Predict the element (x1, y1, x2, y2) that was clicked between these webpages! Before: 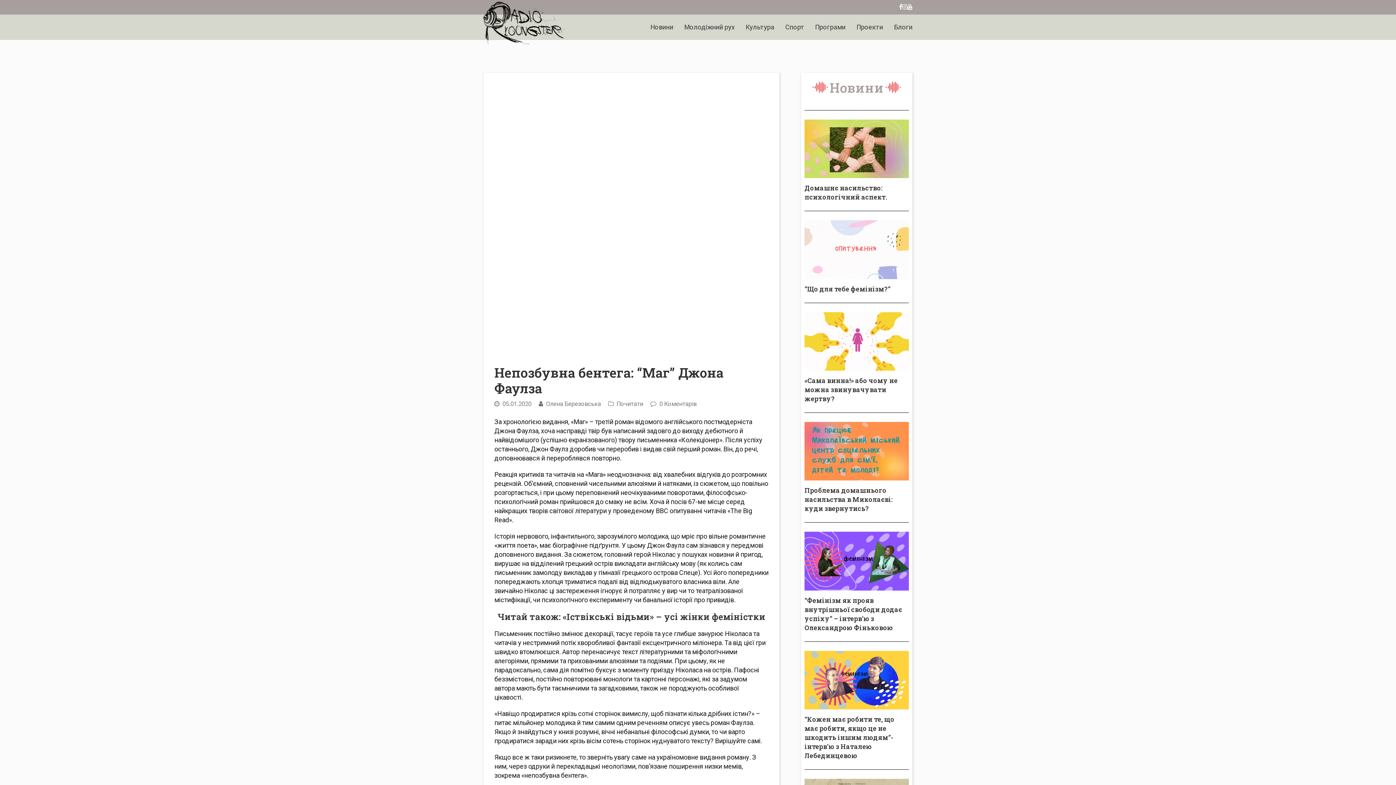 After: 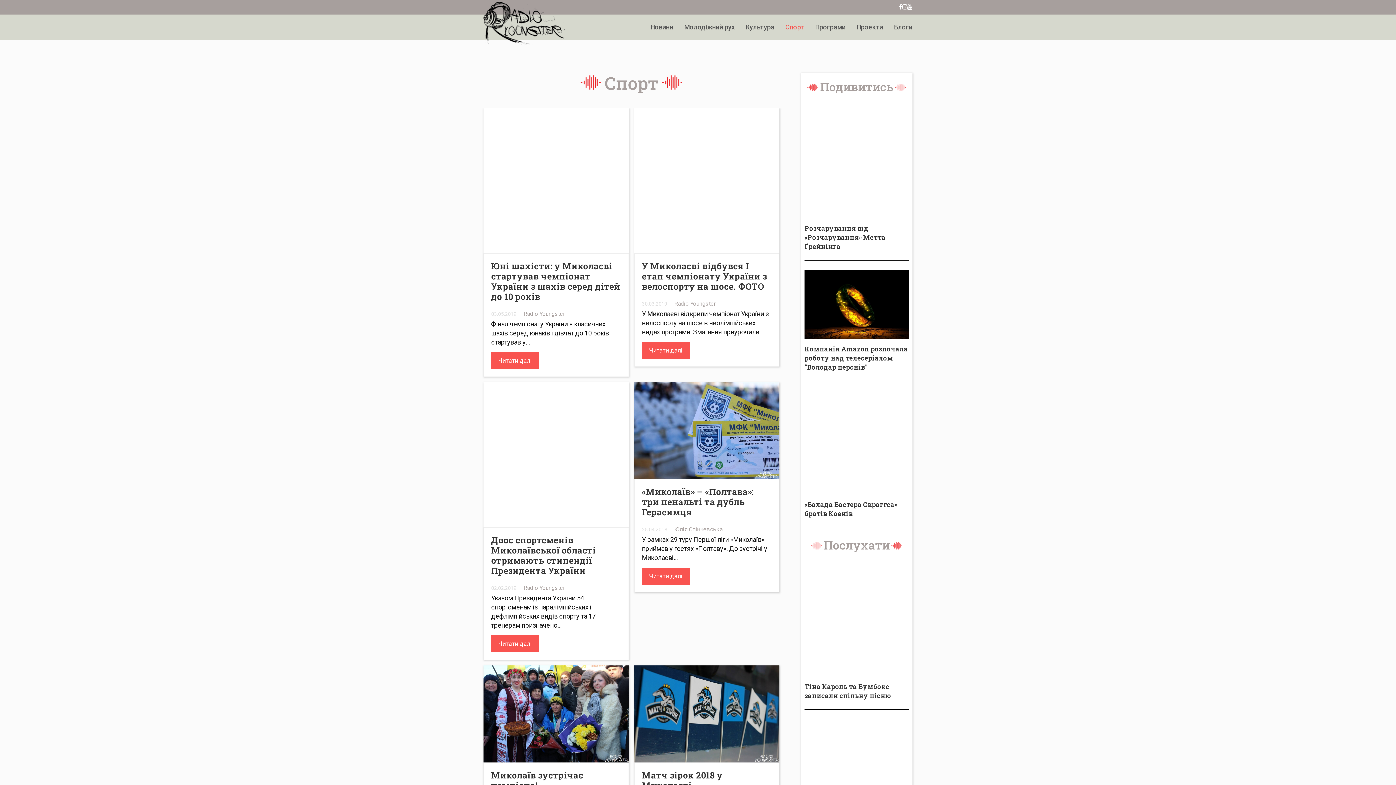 Action: bbox: (780, 18, 809, 36) label: Спорт